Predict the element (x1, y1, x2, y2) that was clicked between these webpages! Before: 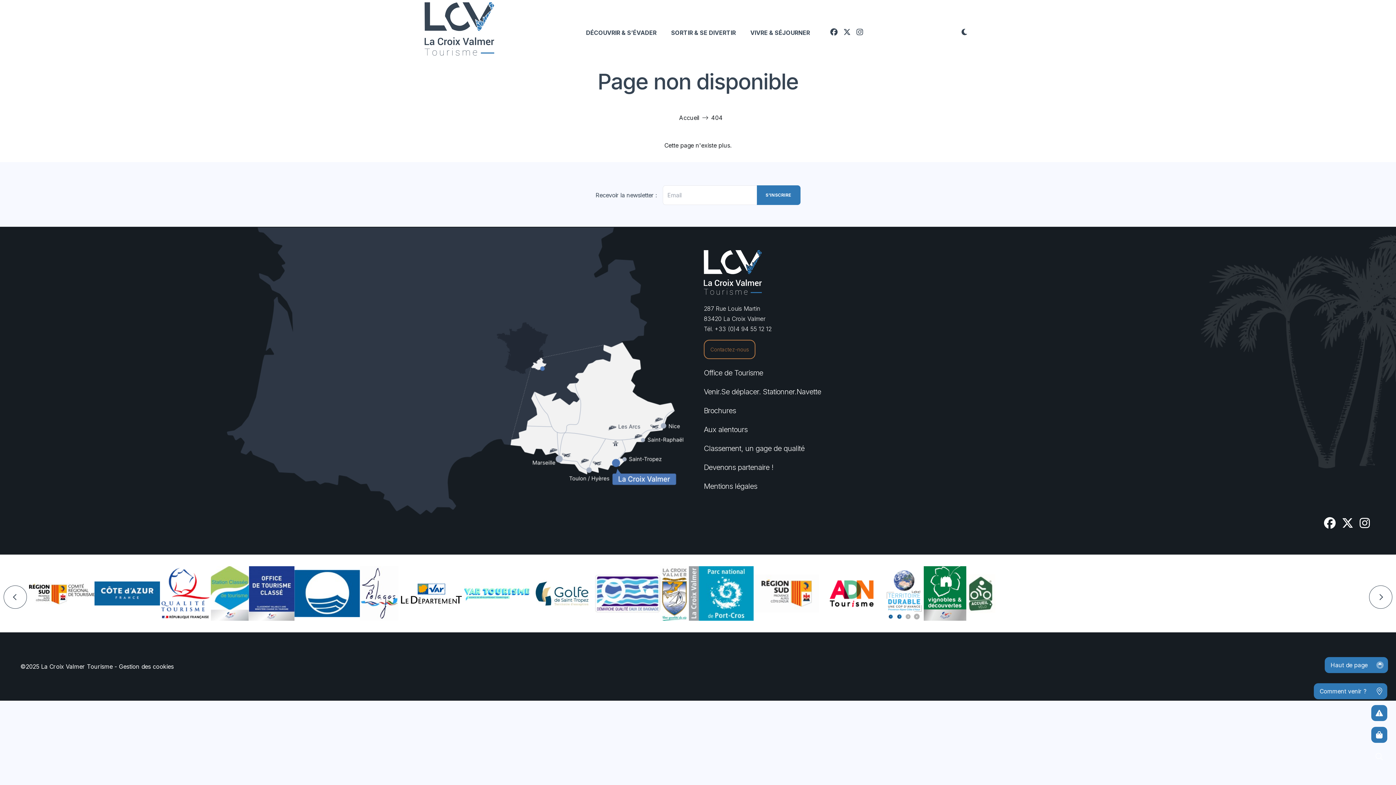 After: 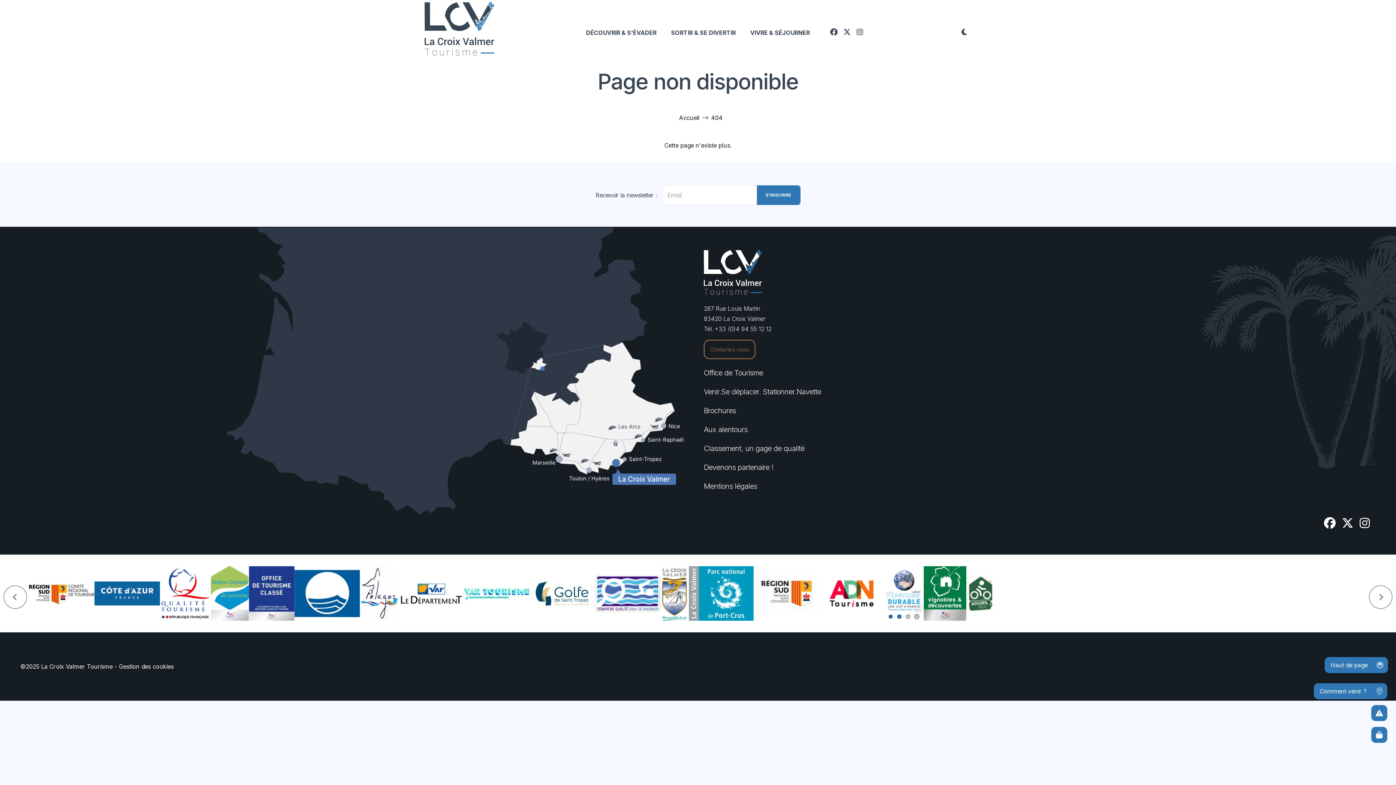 Action: label: Customise bbox: (118, 661, 173, 672)